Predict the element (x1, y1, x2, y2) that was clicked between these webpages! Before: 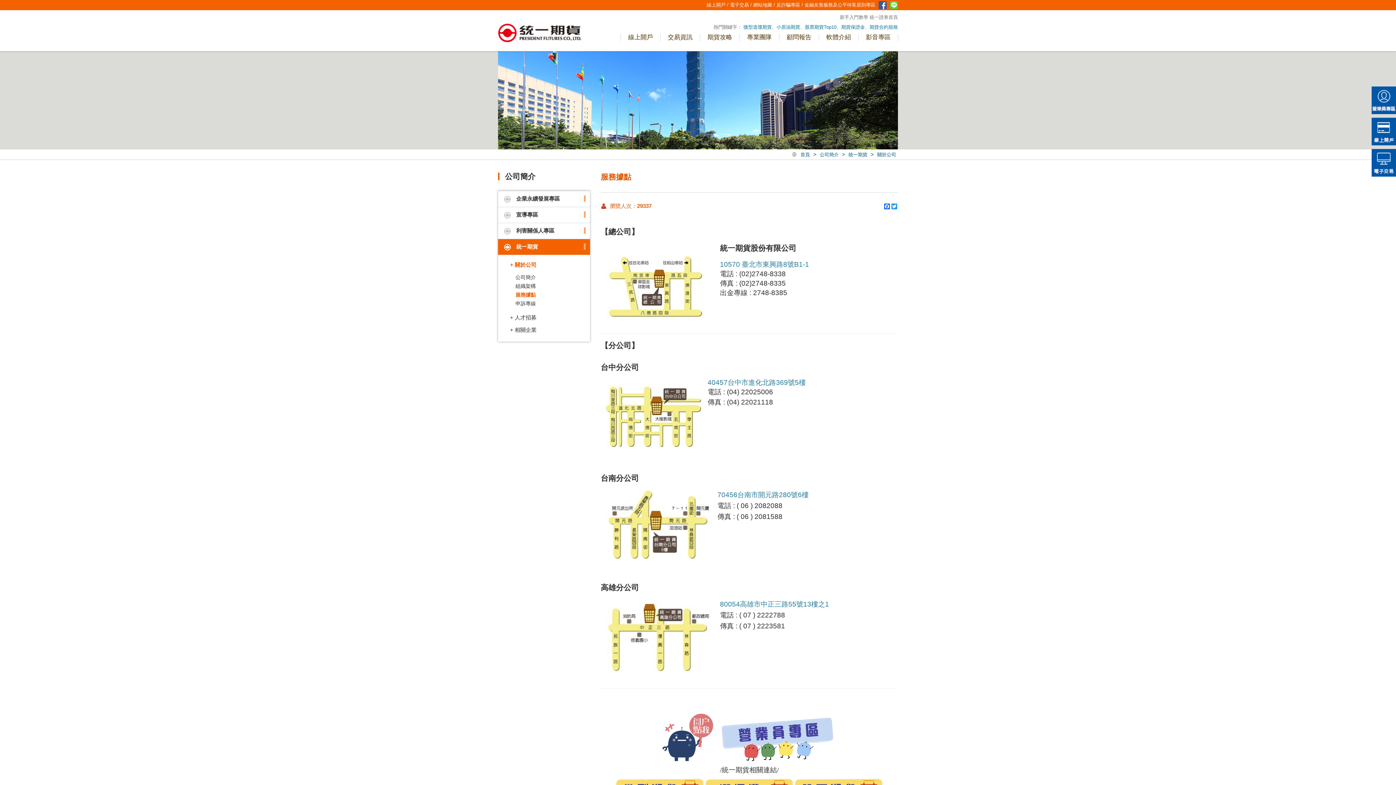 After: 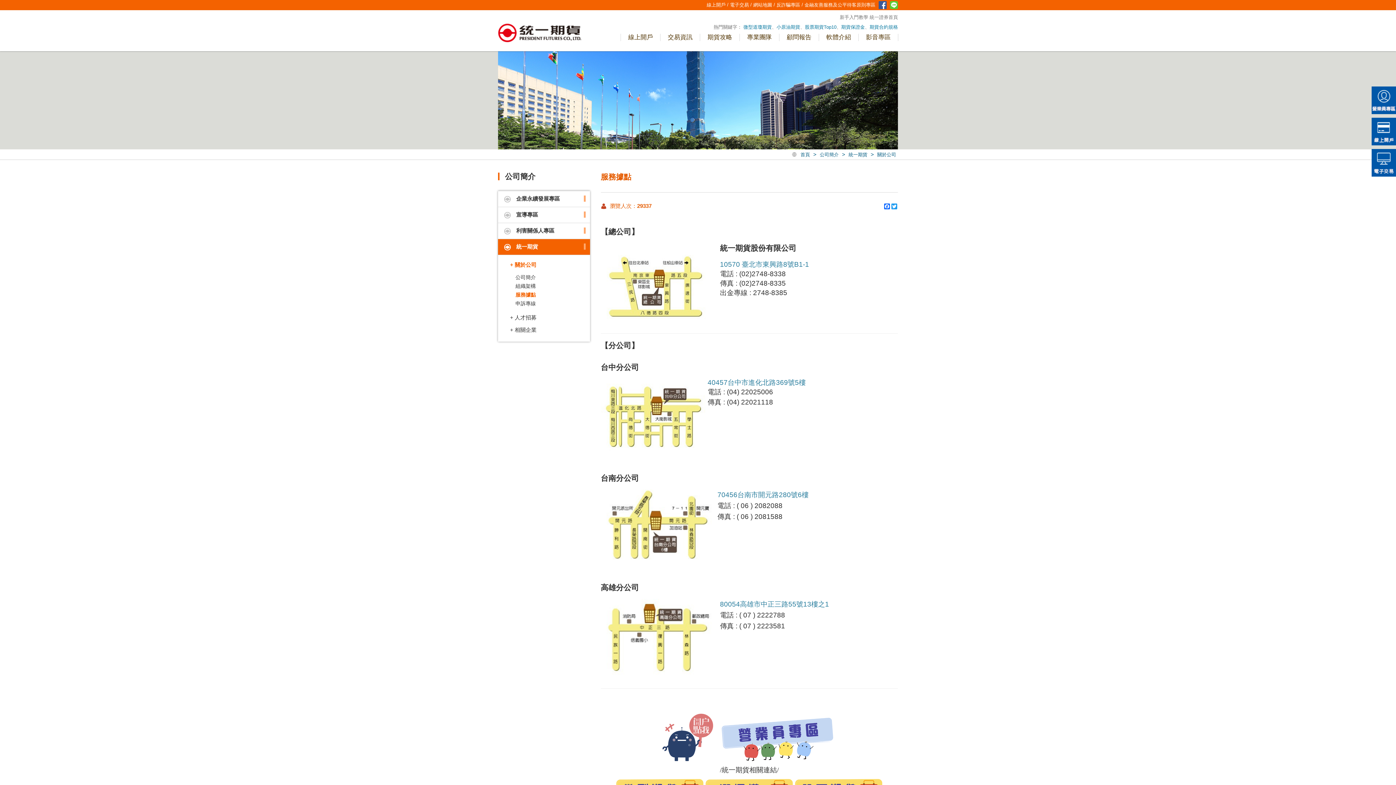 Action: label: 新手入門教學 bbox: (840, 13, 868, 21)